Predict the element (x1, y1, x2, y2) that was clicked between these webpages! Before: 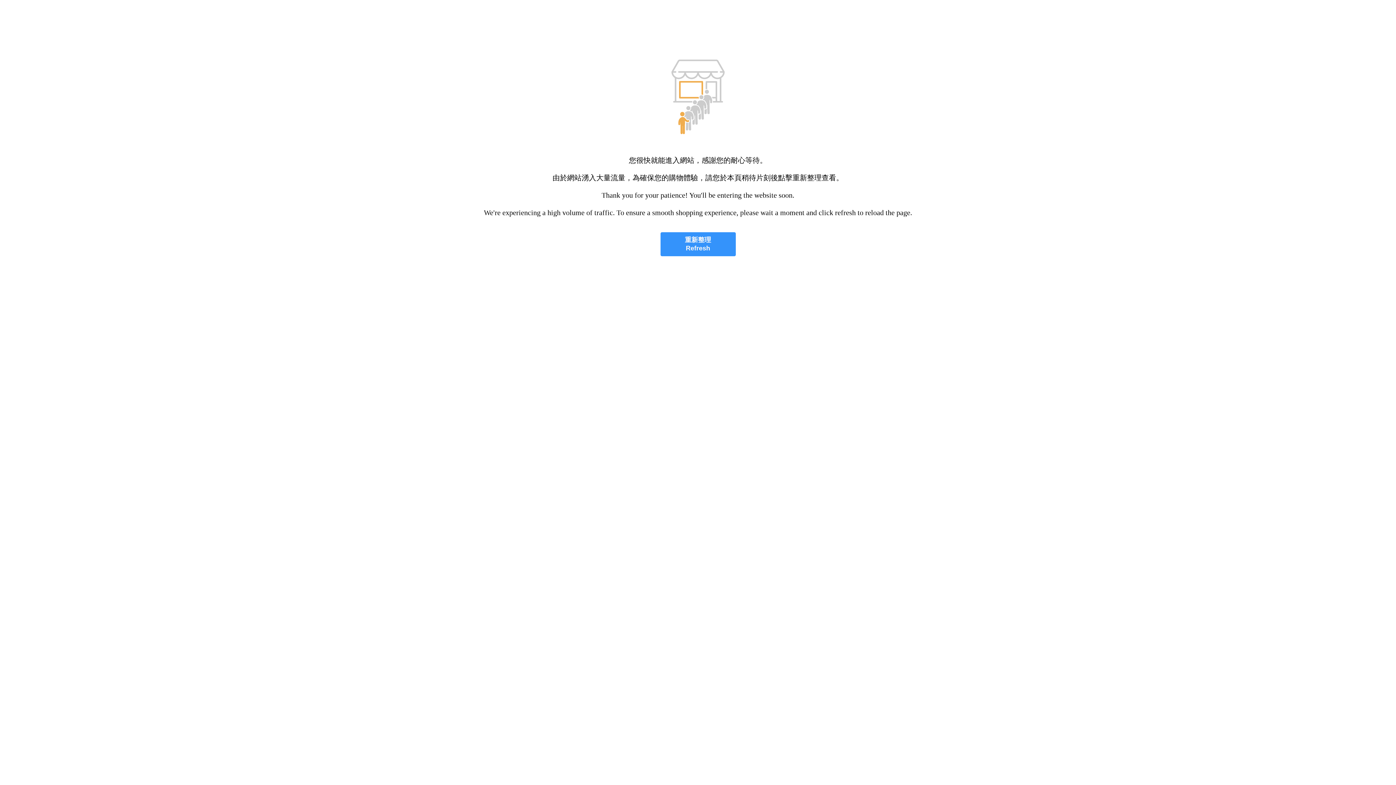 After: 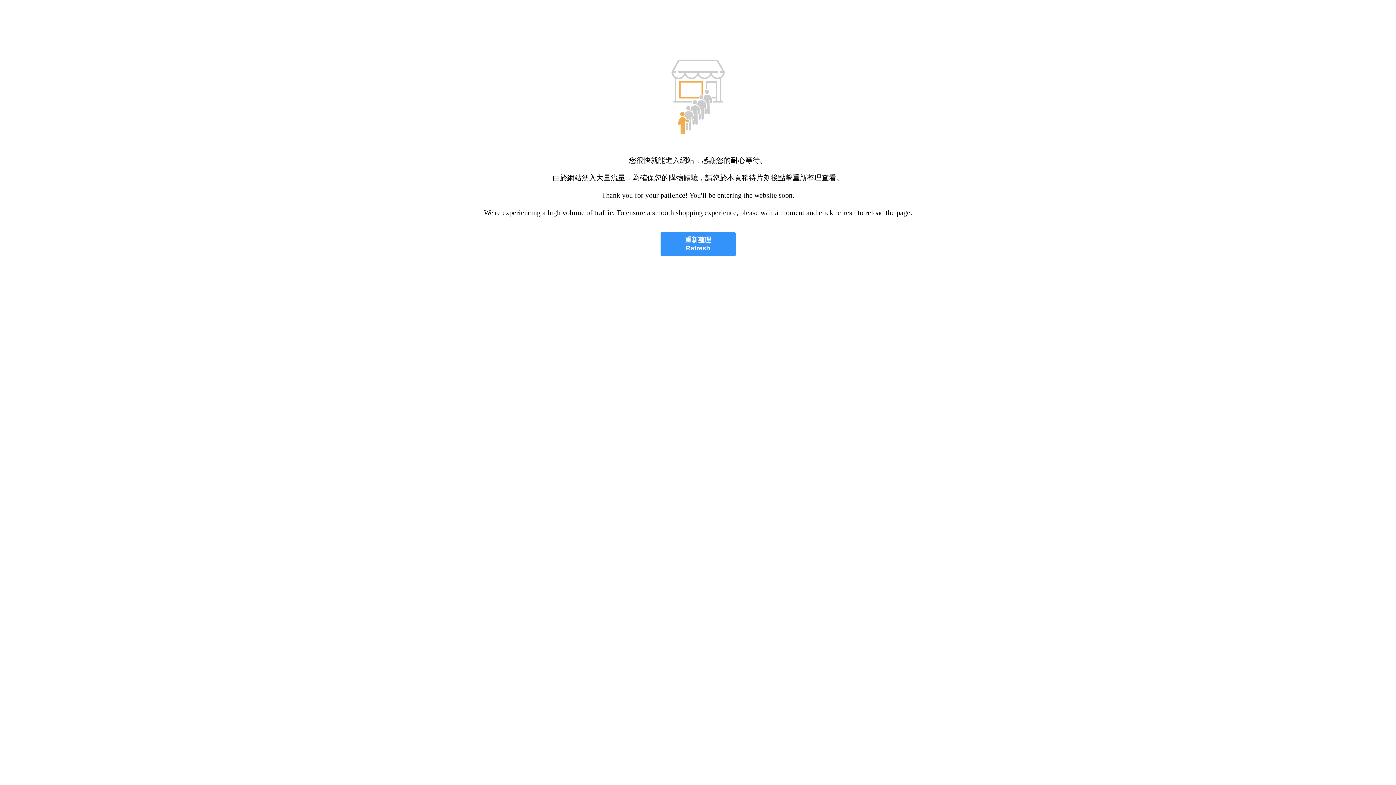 Action: bbox: (660, 232, 735, 256) label: 重新整理
Refresh